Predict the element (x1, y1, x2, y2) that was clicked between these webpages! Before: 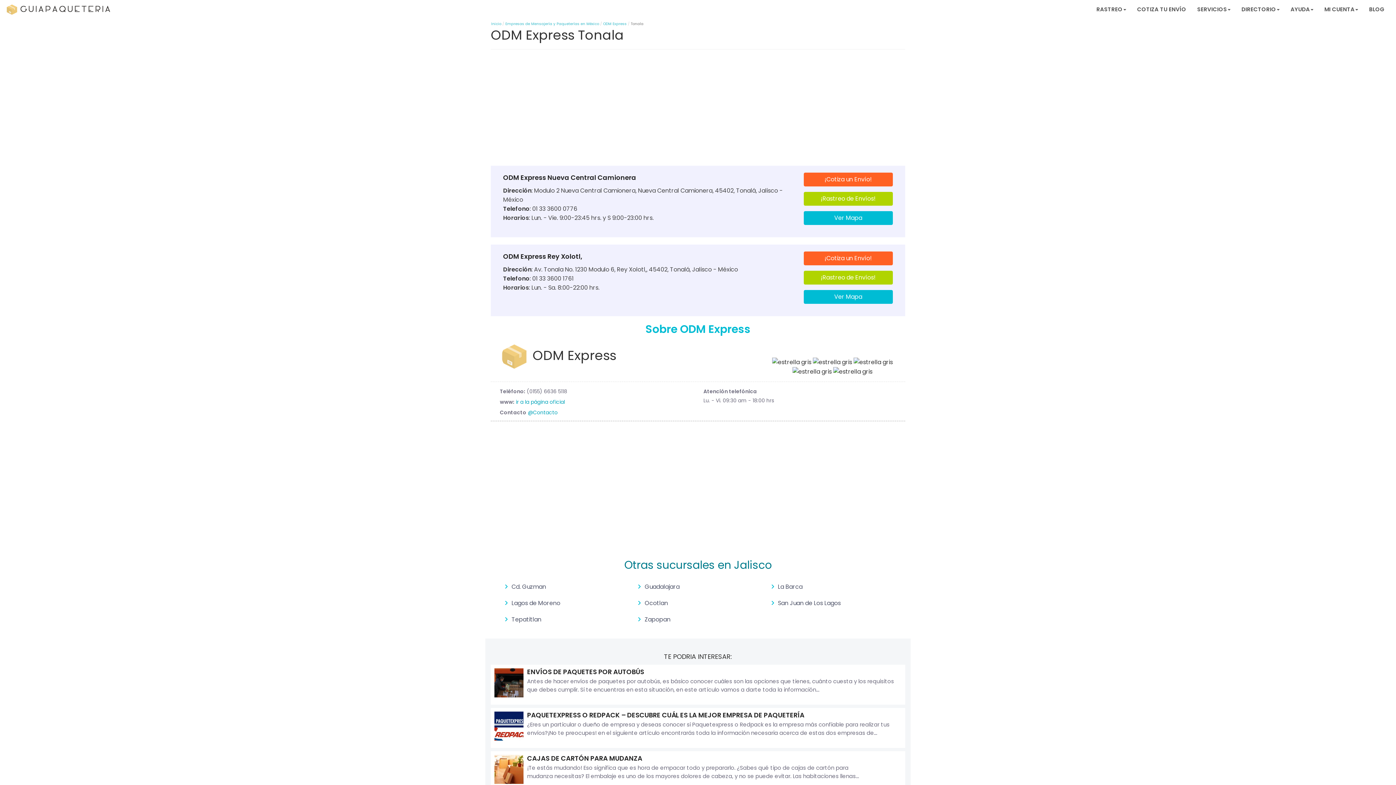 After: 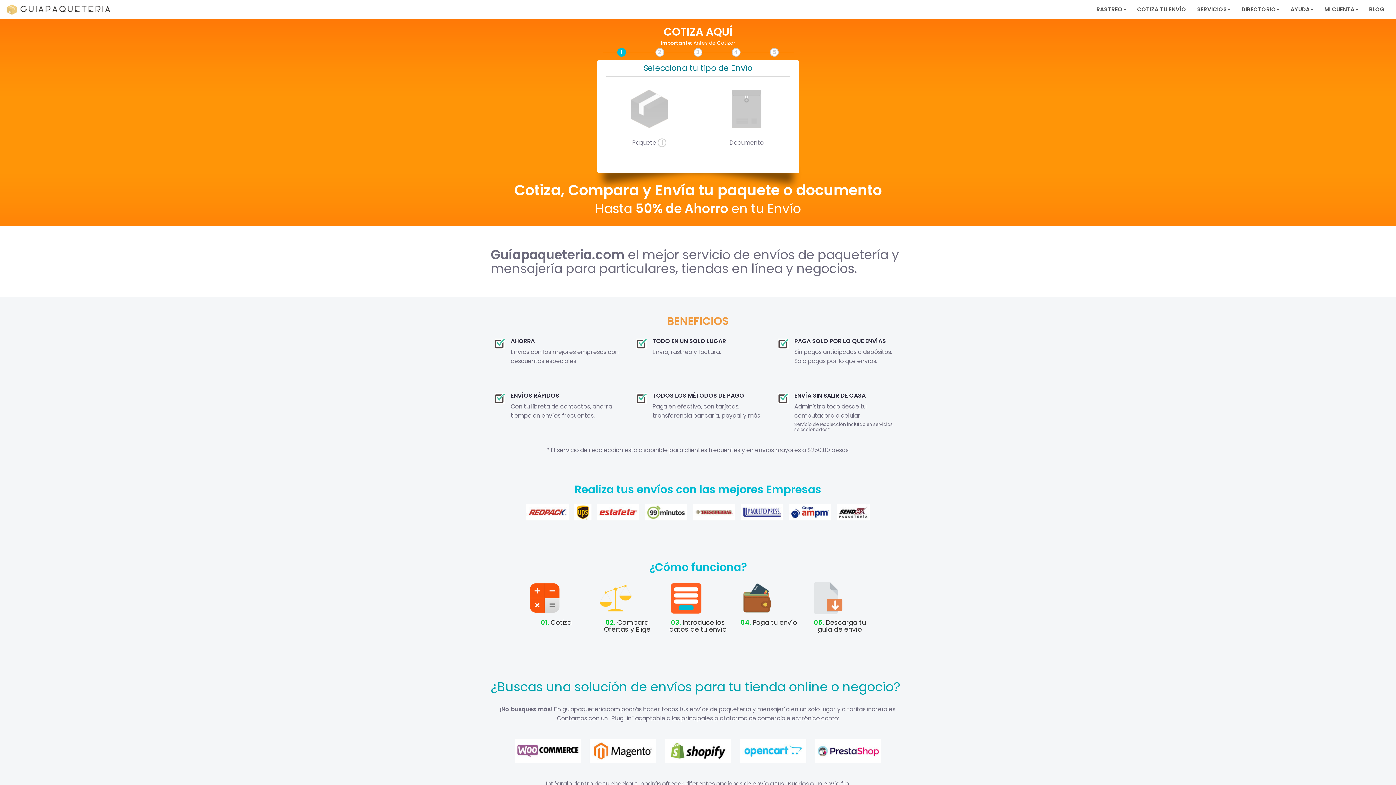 Action: bbox: (1132, 0, 1192, 18) label: COTIZA TU ENVÍO